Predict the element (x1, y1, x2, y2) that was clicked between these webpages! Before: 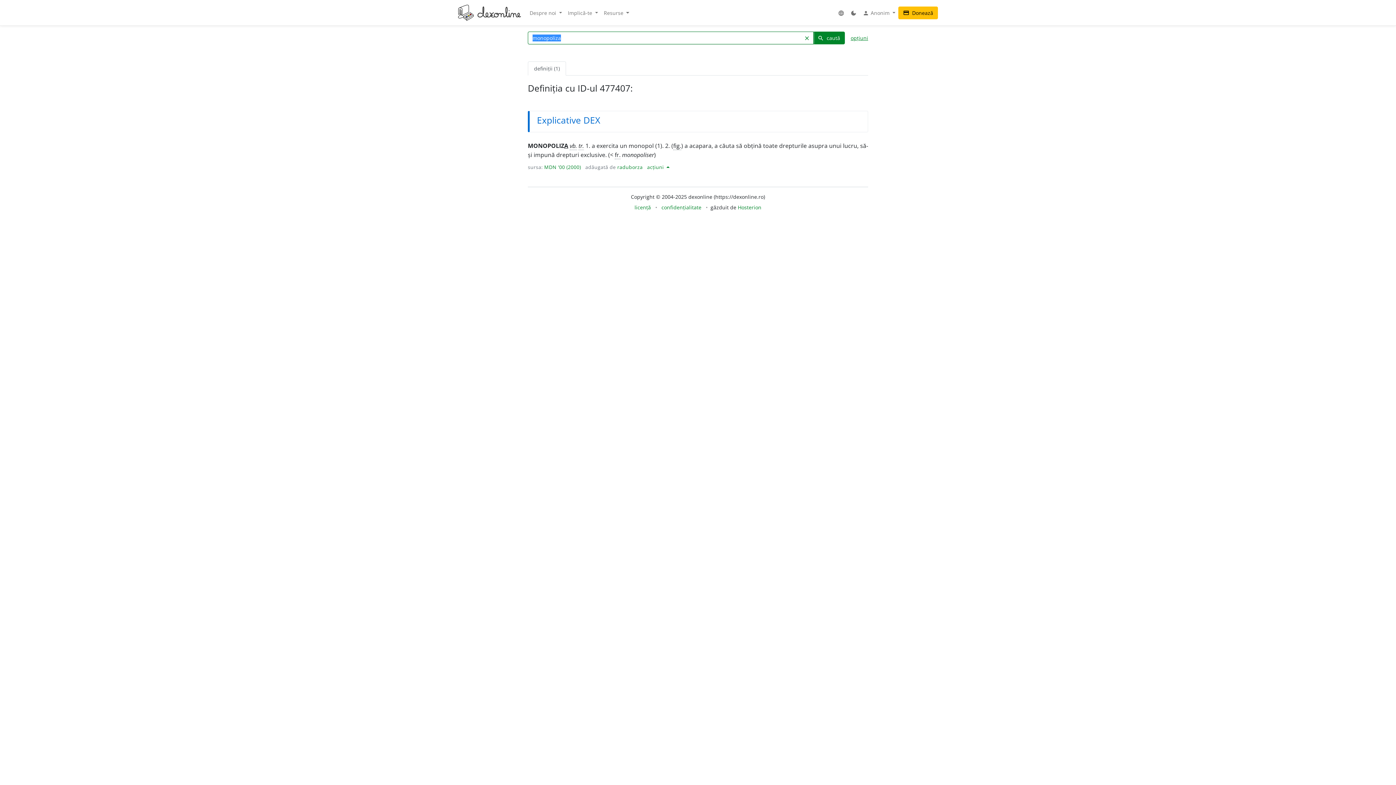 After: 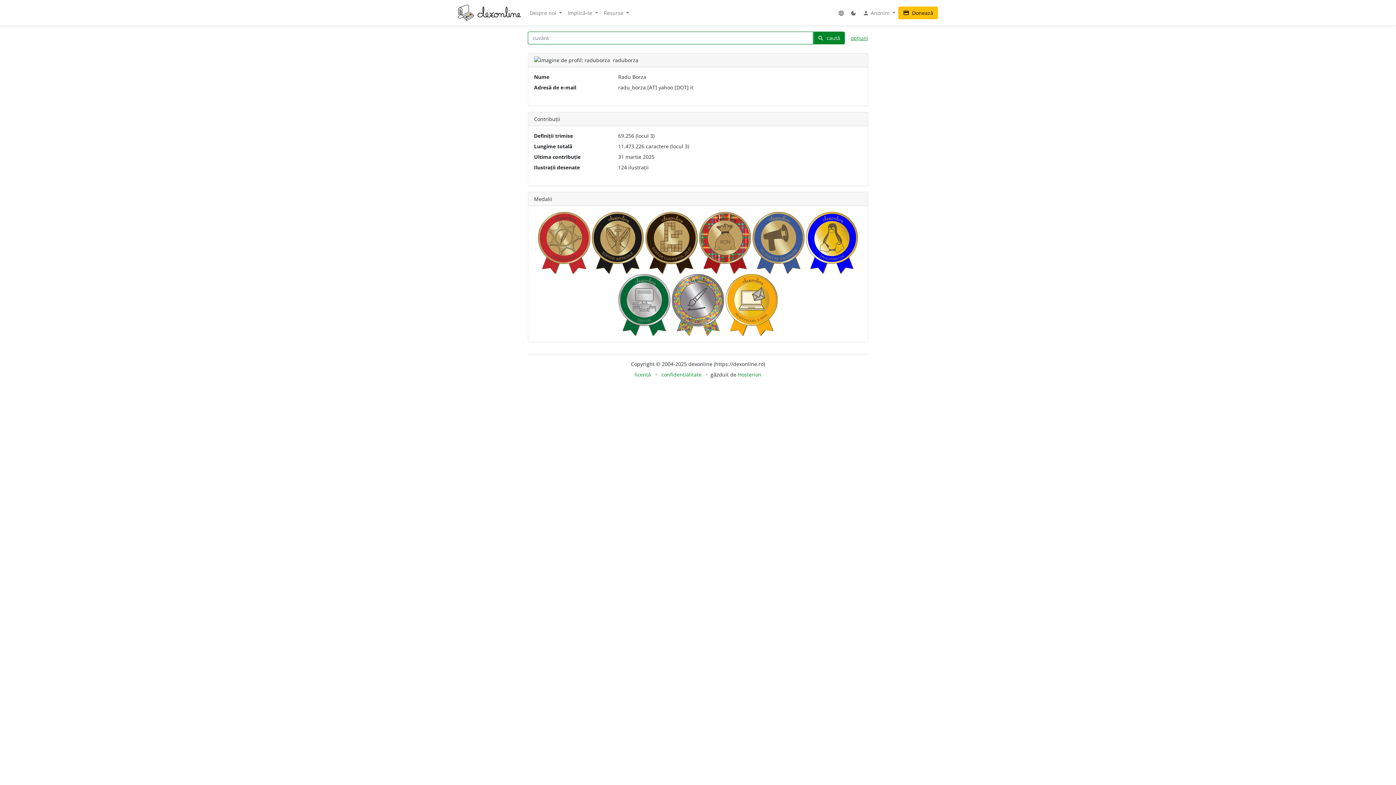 Action: label: raduborza bbox: (617, 163, 642, 170)